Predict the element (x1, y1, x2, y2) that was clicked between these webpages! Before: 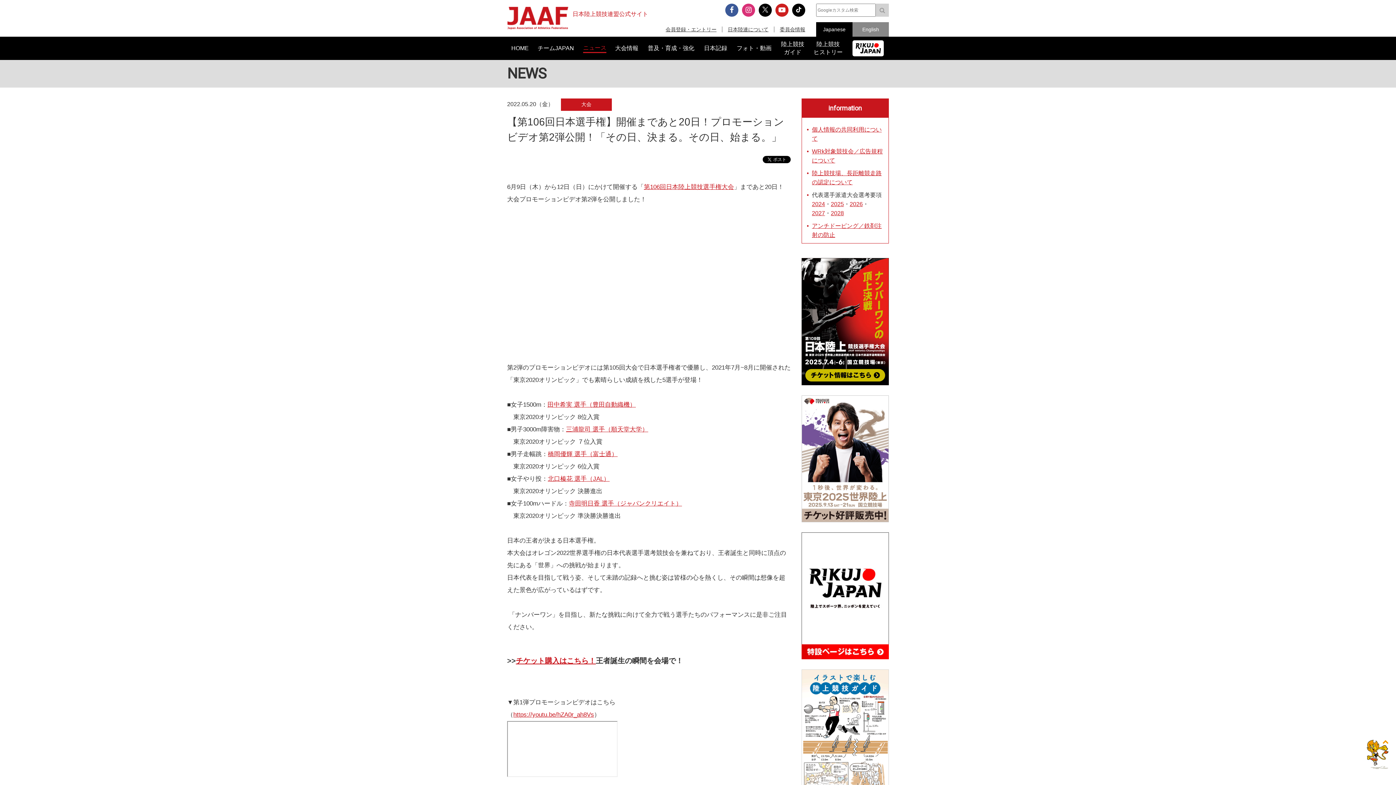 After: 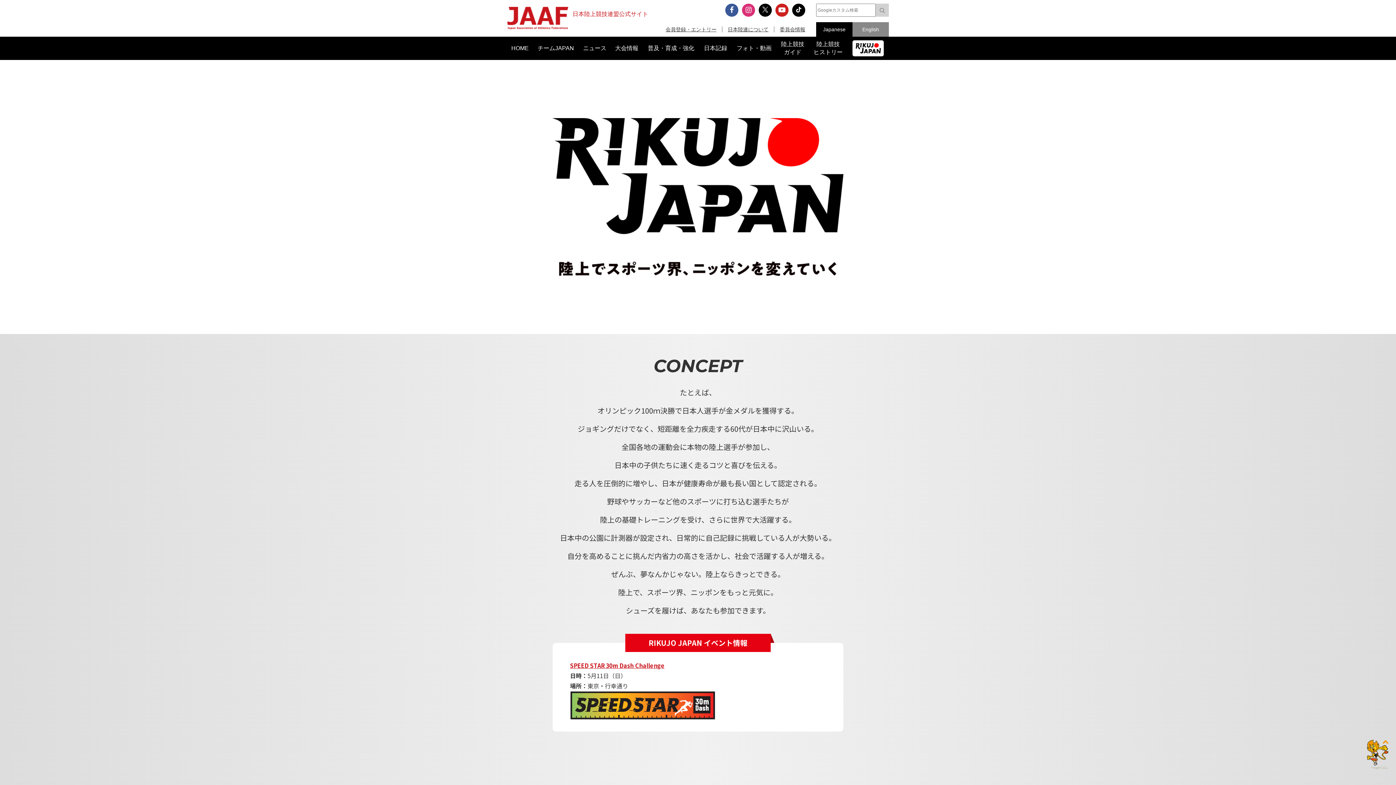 Action: bbox: (847, 36, 889, 60)